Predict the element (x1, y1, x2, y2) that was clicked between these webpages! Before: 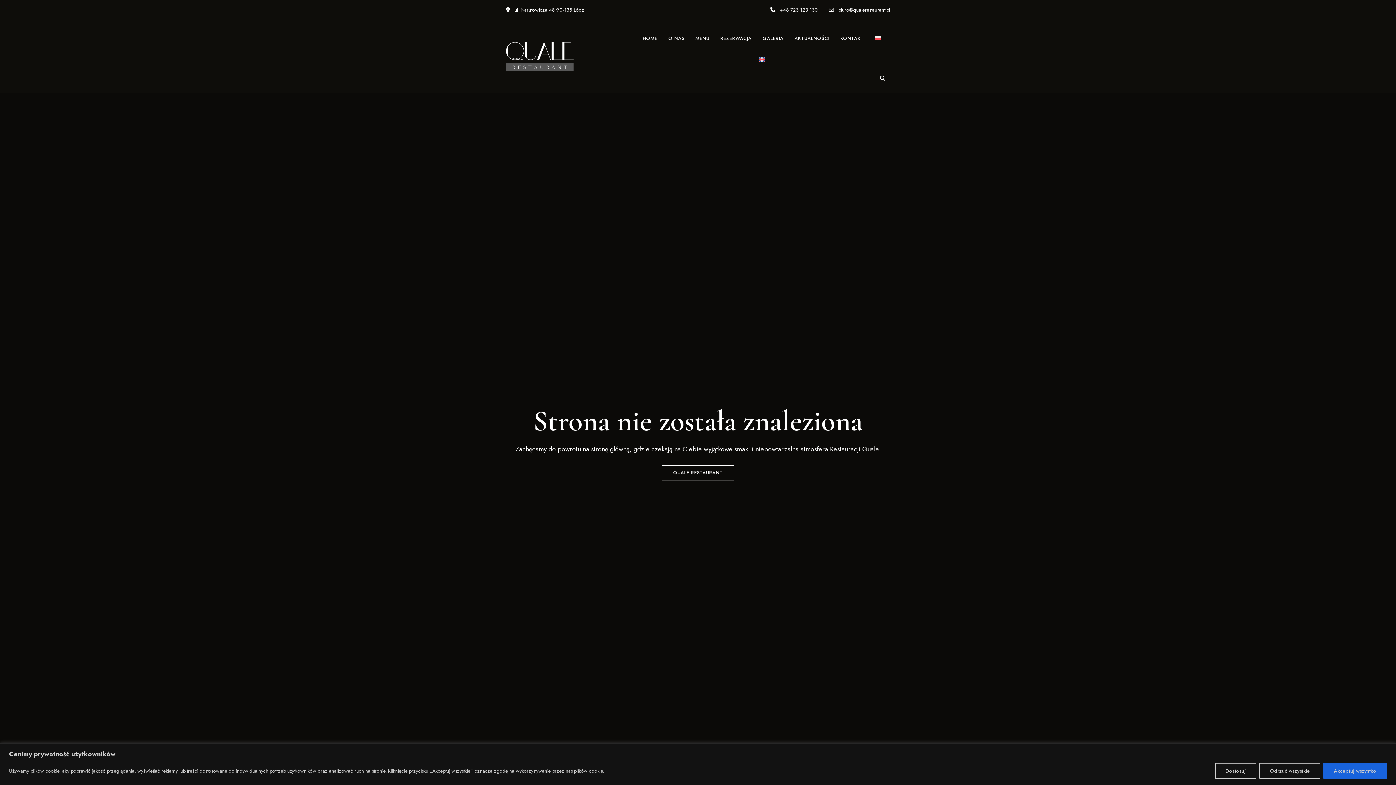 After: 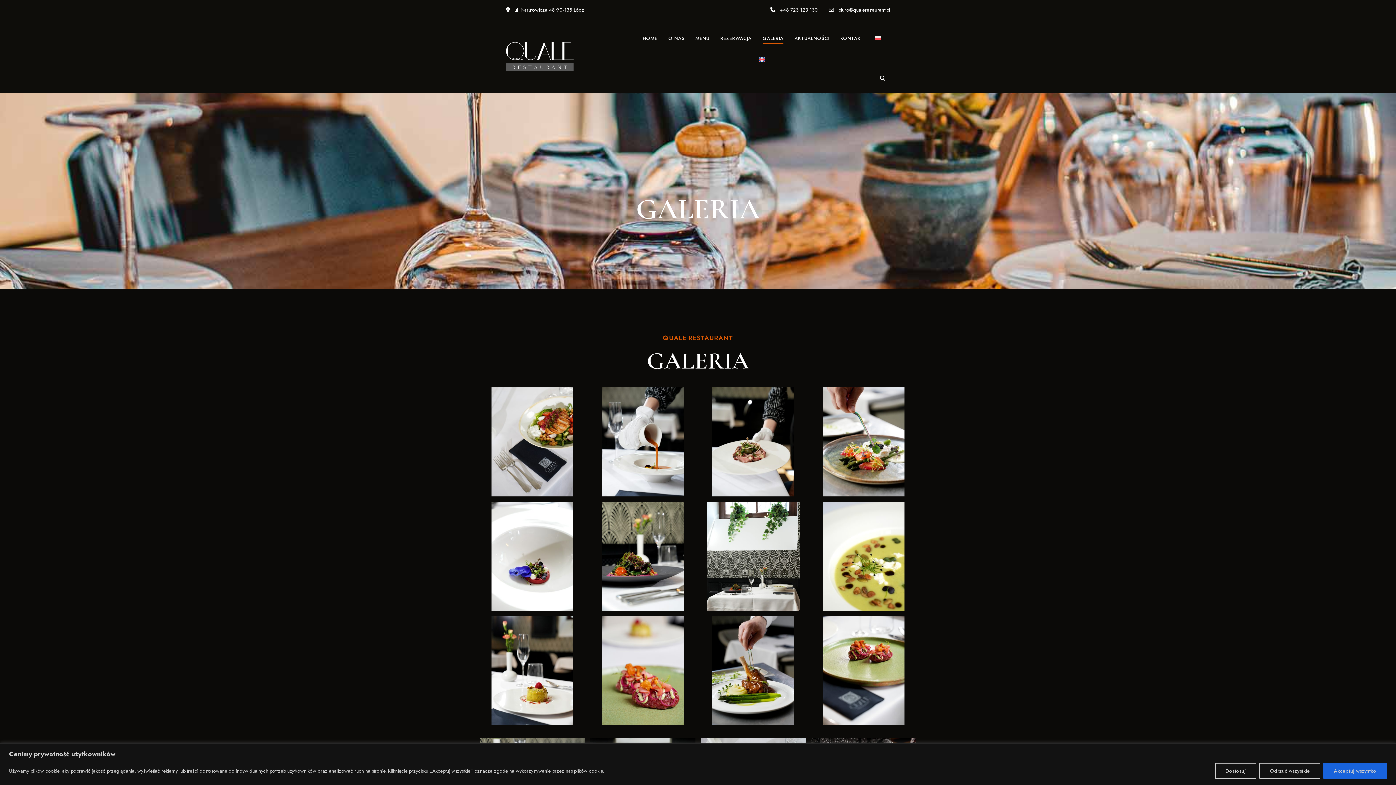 Action: bbox: (757, 27, 789, 49) label: GALERIA